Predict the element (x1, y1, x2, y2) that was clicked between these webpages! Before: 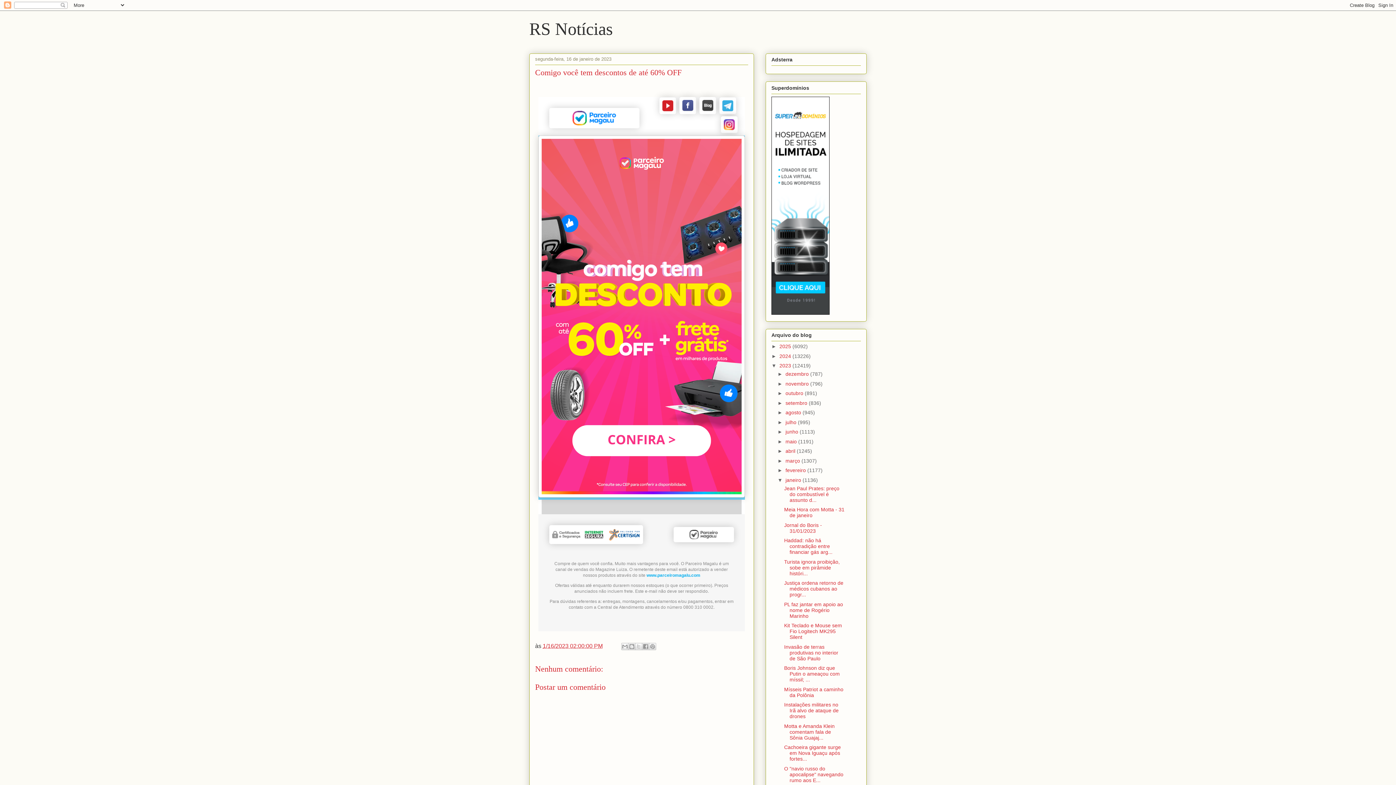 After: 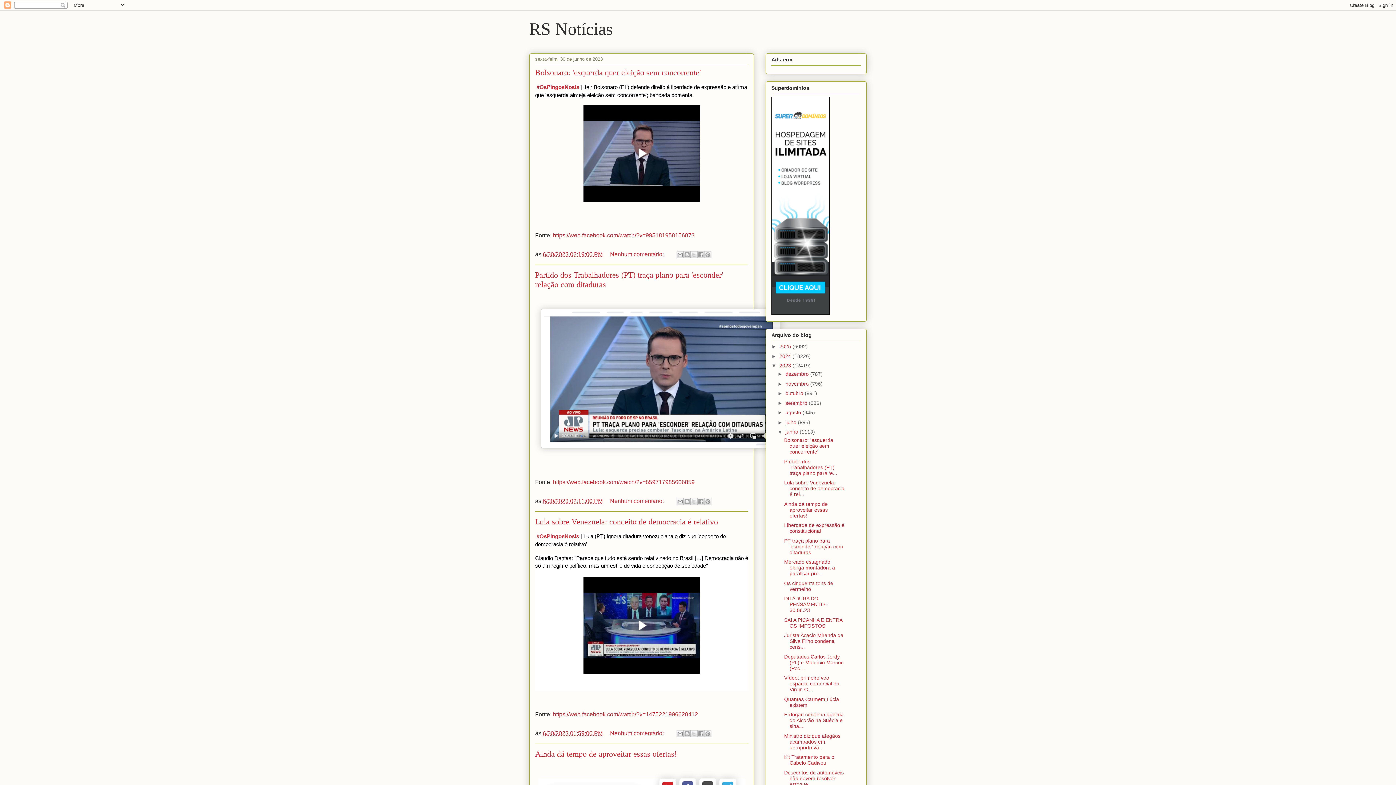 Action: label: junho  bbox: (785, 429, 799, 434)